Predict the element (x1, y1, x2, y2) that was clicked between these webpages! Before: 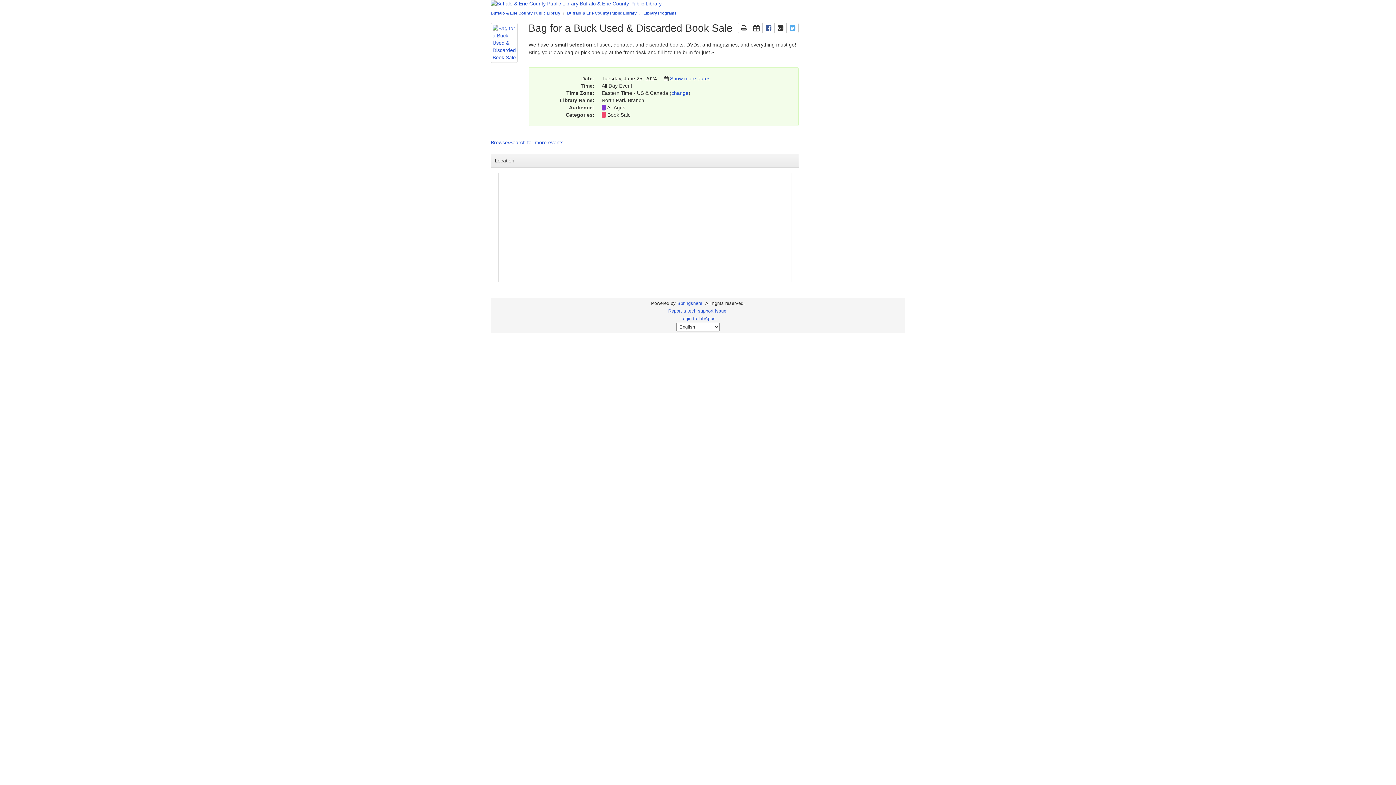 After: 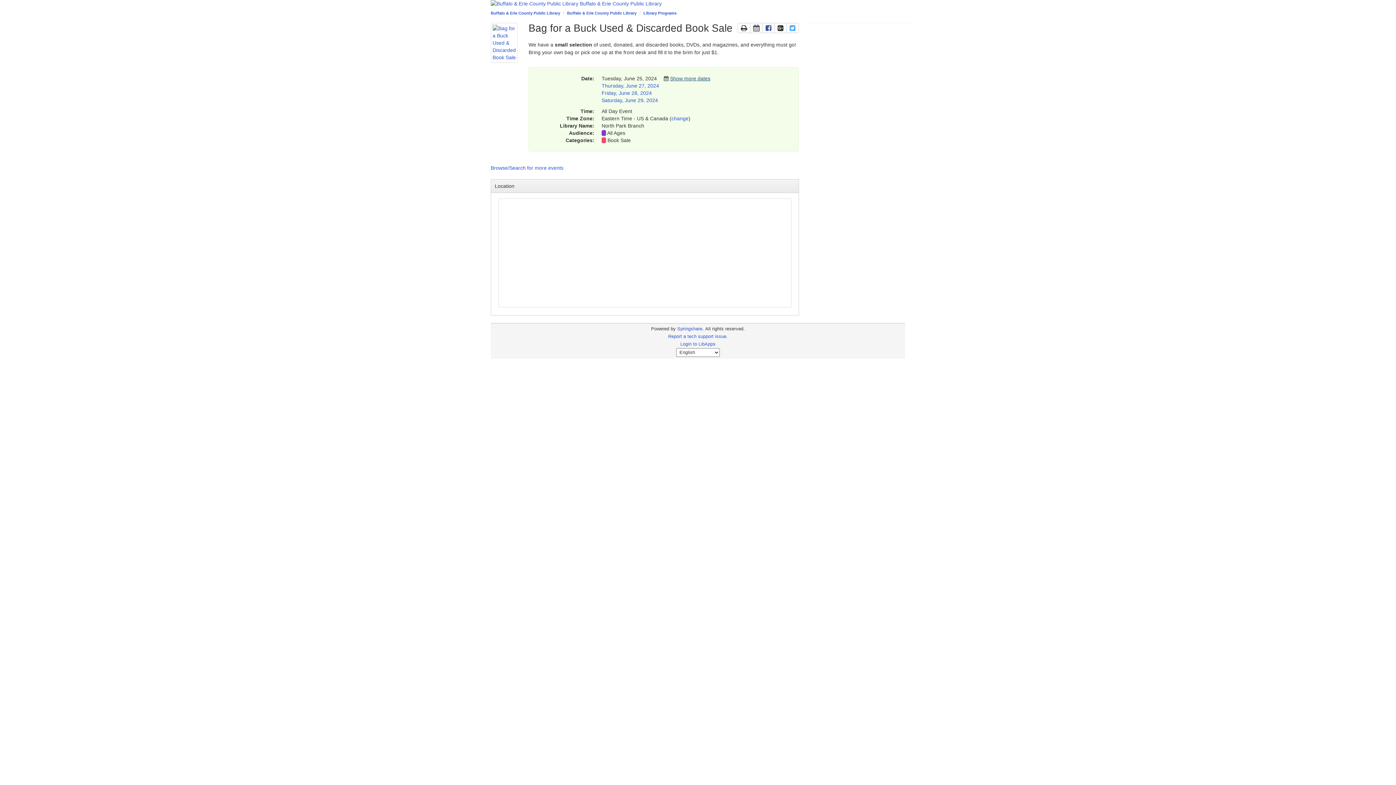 Action: bbox: (670, 75, 710, 81) label: Show more dates